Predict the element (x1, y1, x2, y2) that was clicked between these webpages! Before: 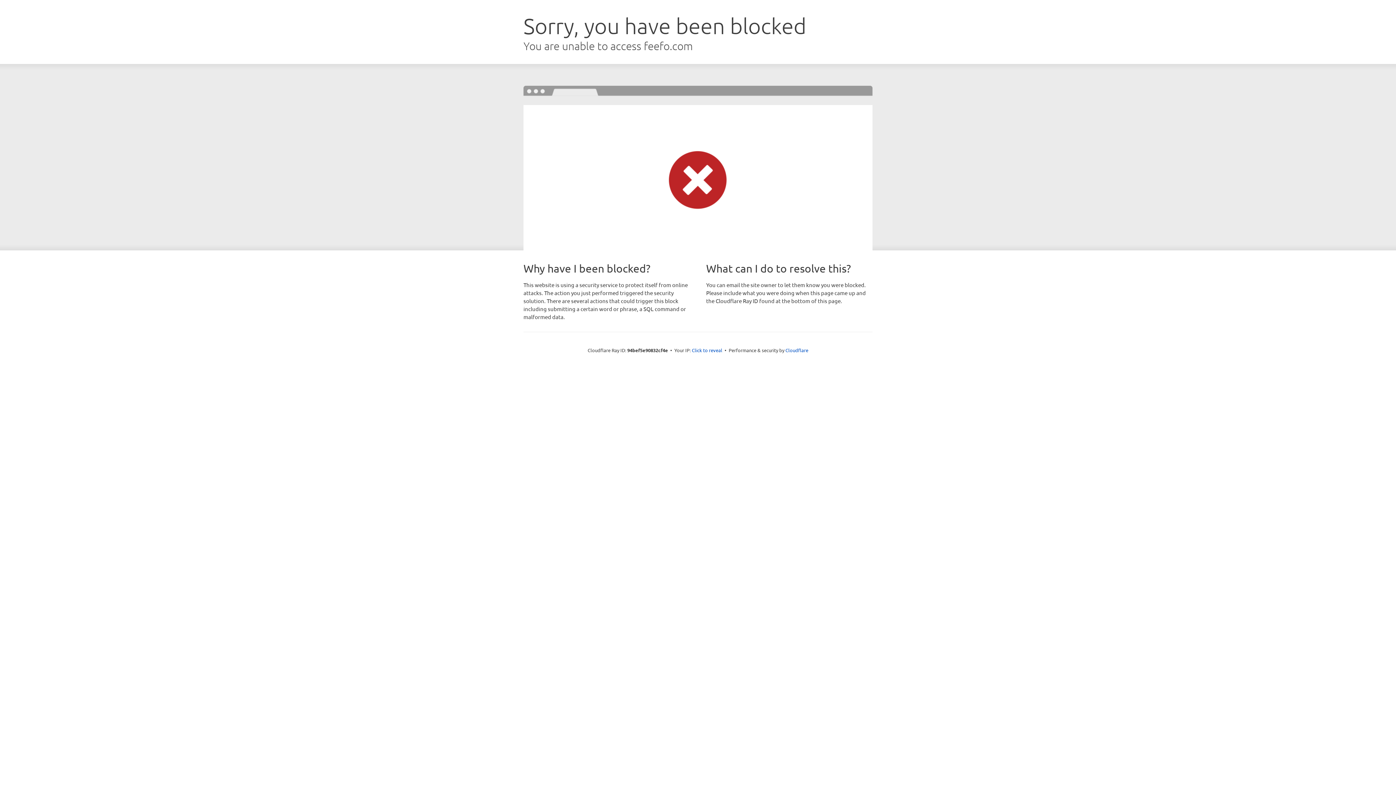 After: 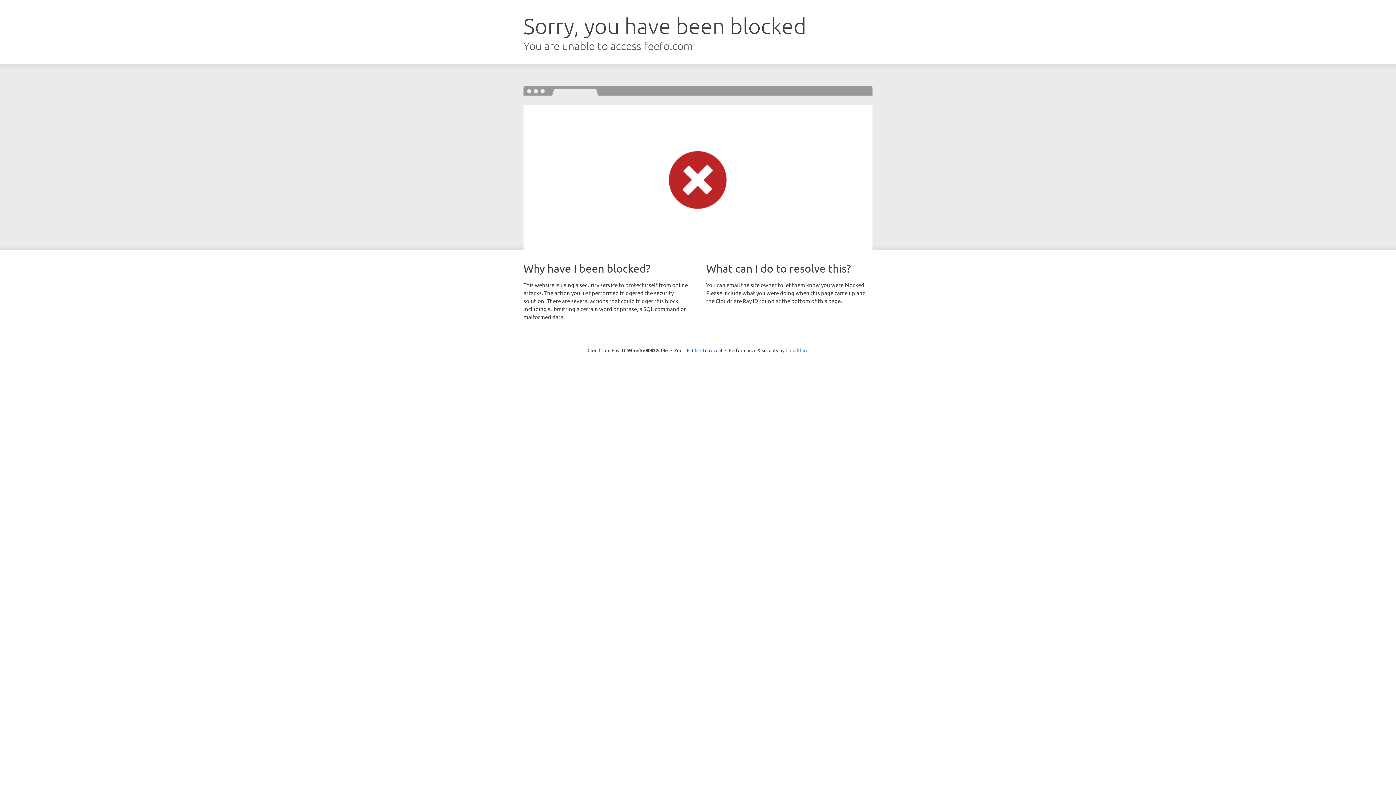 Action: bbox: (785, 347, 808, 353) label: Cloudflare